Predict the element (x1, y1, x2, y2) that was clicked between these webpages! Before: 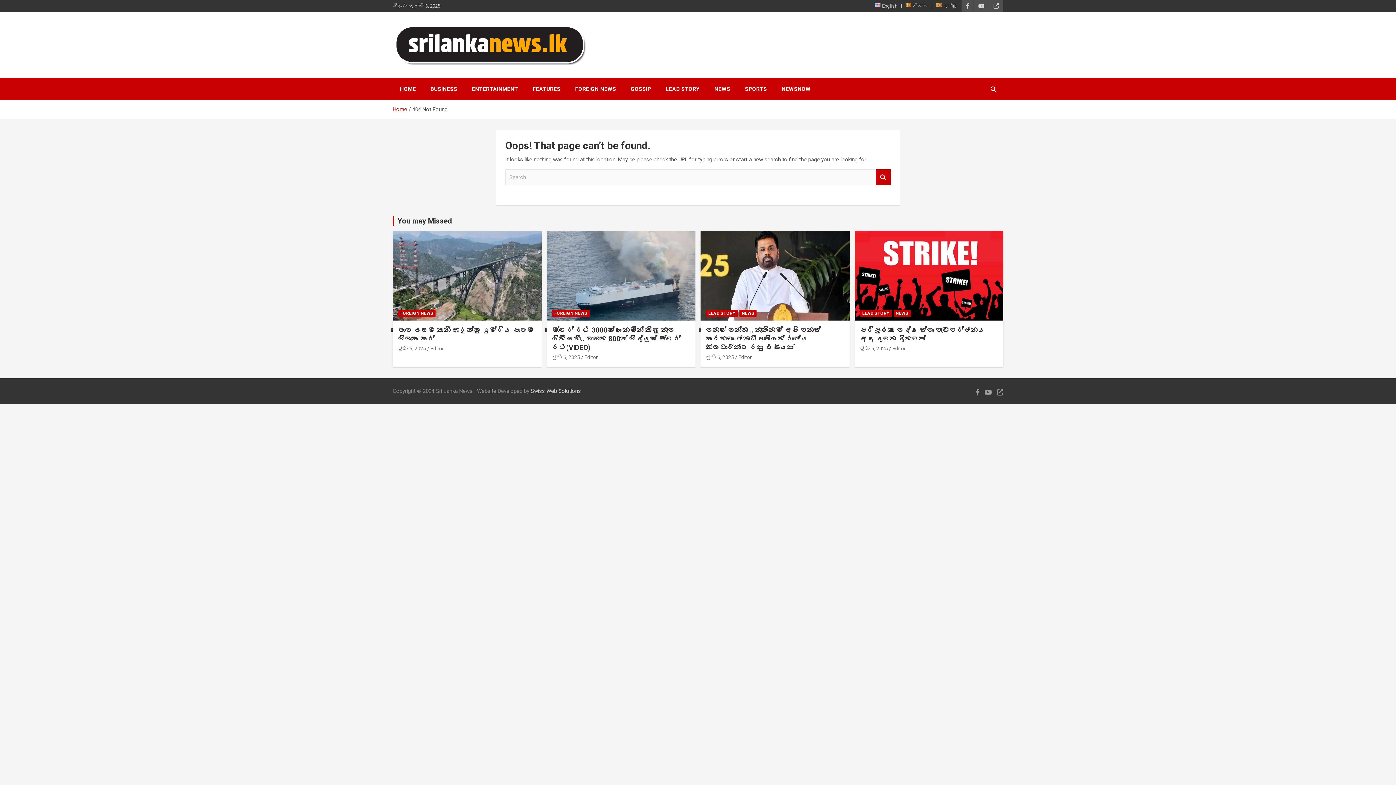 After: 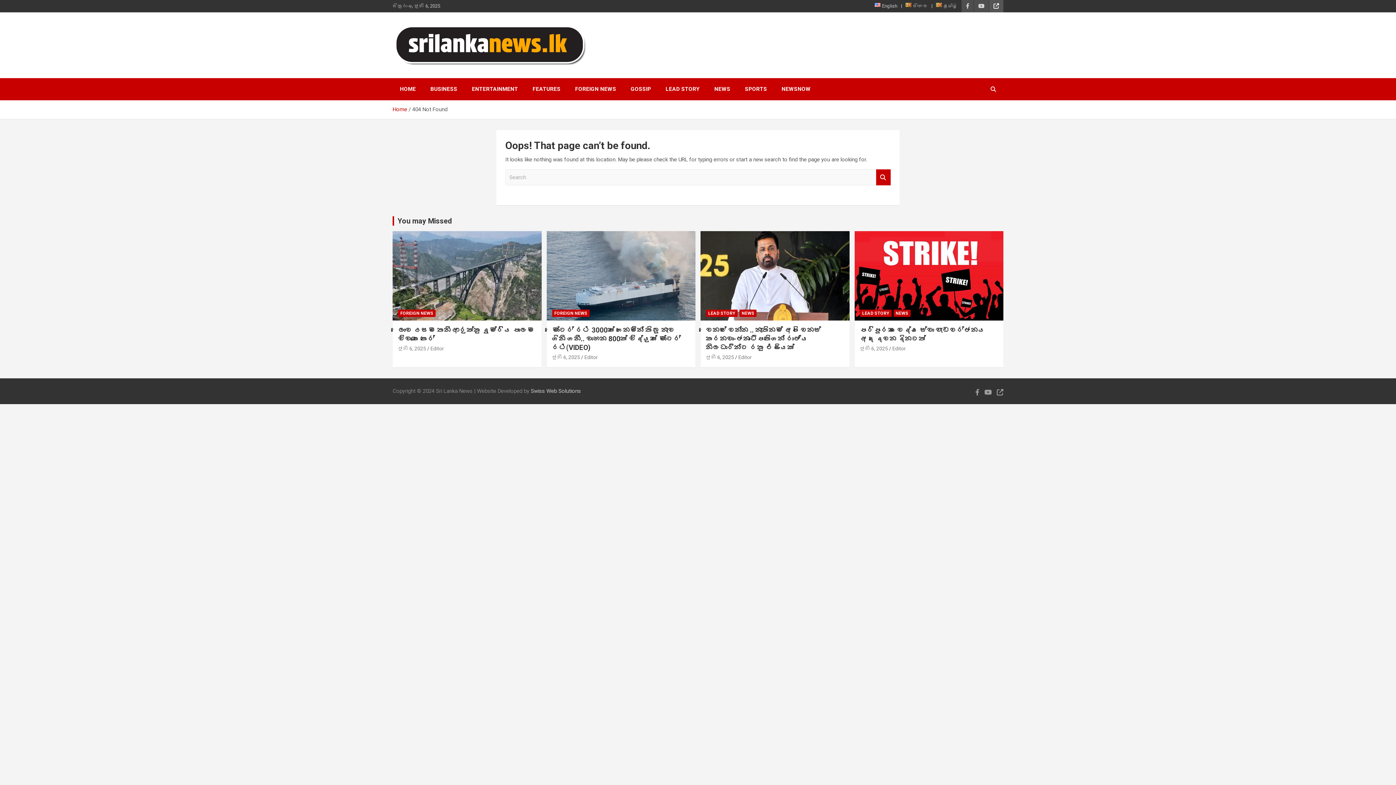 Action: bbox: (989, 0, 1003, 12)